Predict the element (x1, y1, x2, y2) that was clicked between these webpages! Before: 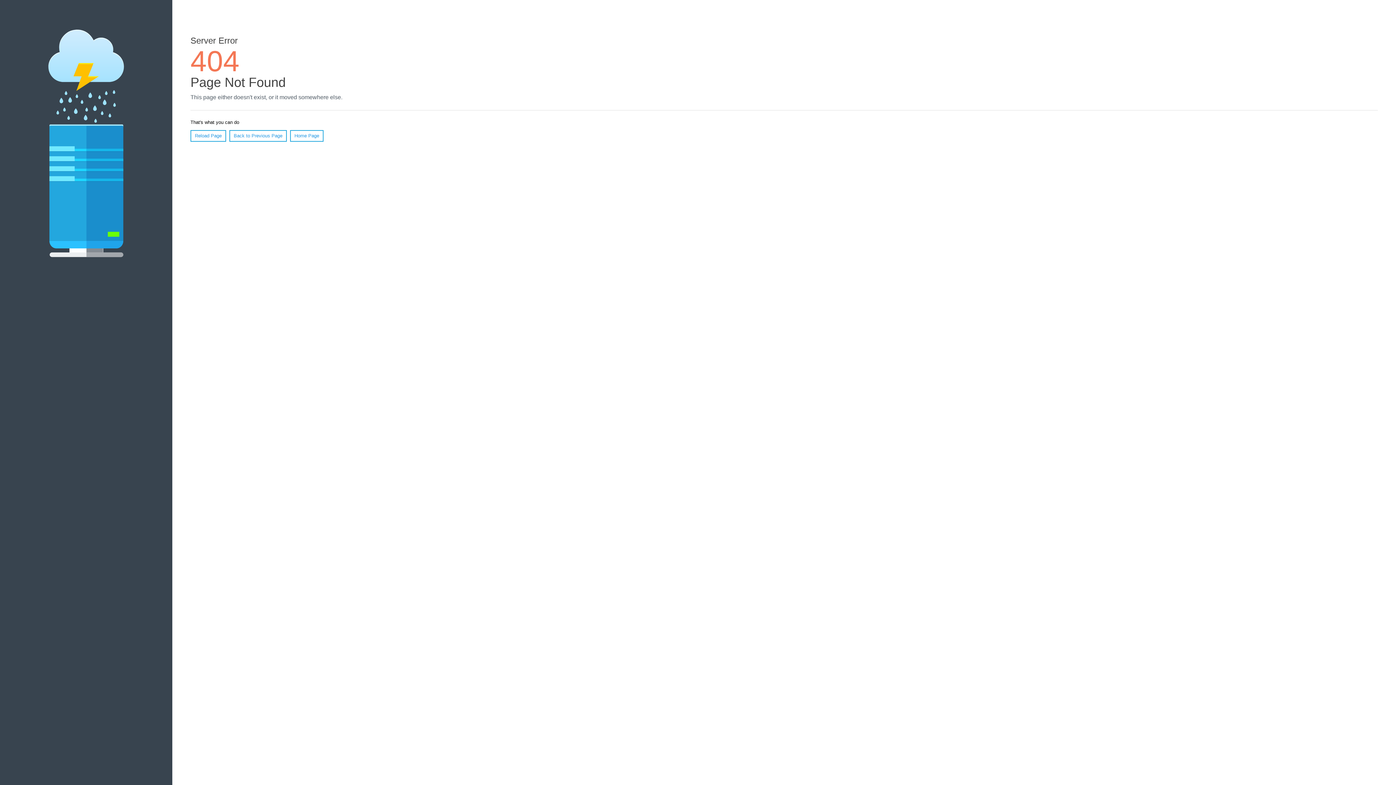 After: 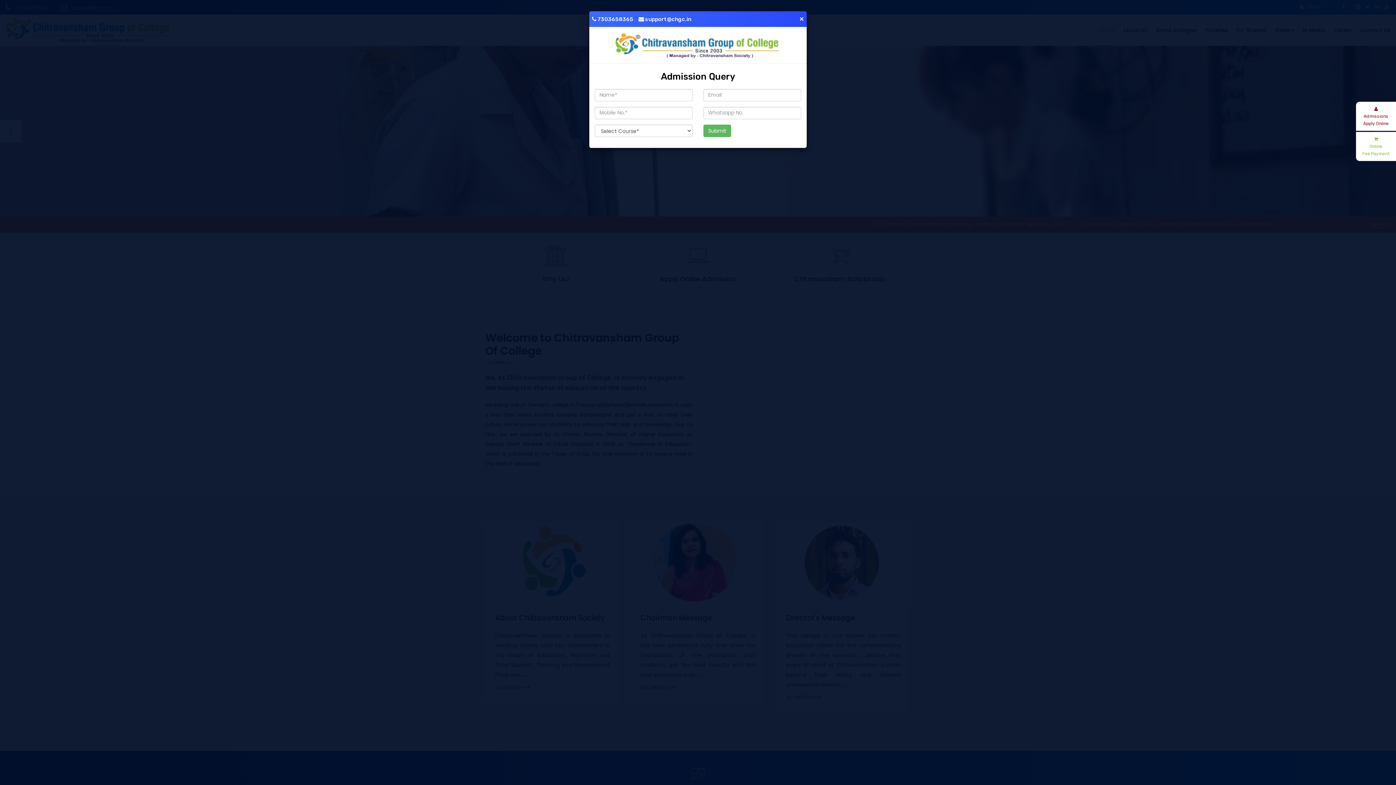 Action: bbox: (290, 130, 323, 141) label: Home Page